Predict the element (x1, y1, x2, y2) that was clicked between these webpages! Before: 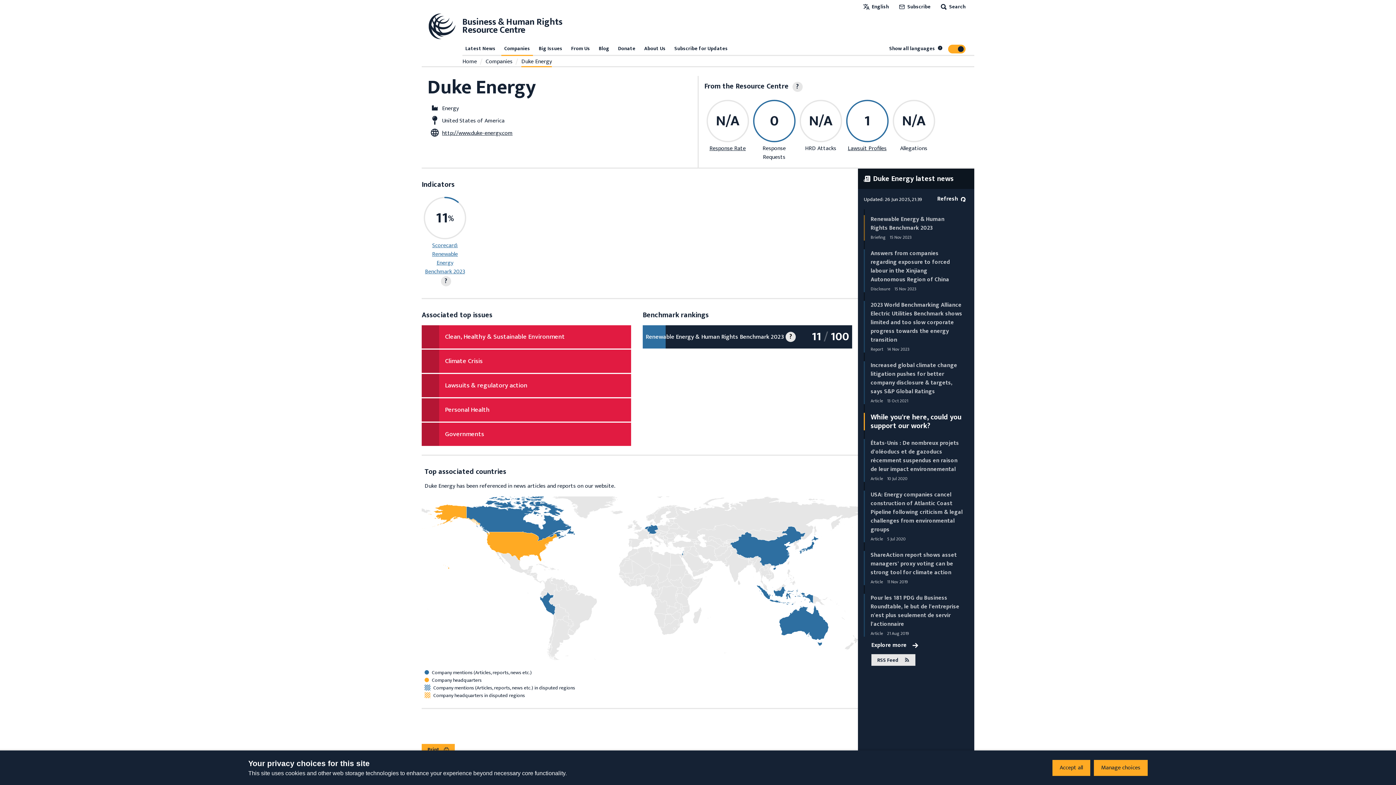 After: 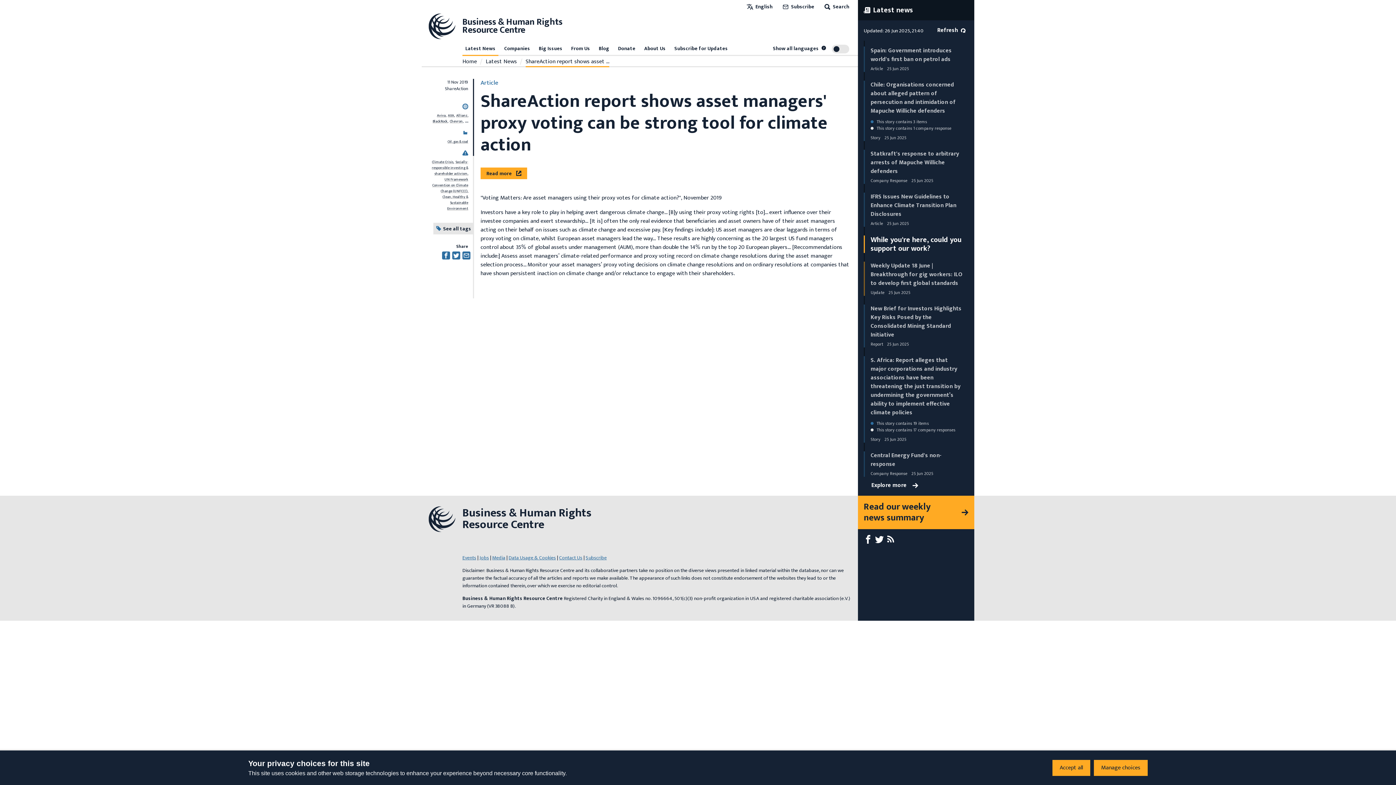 Action: label: ShareAction report shows asset managers' proxy voting can be strong tool for climate action bbox: (870, 550, 957, 577)